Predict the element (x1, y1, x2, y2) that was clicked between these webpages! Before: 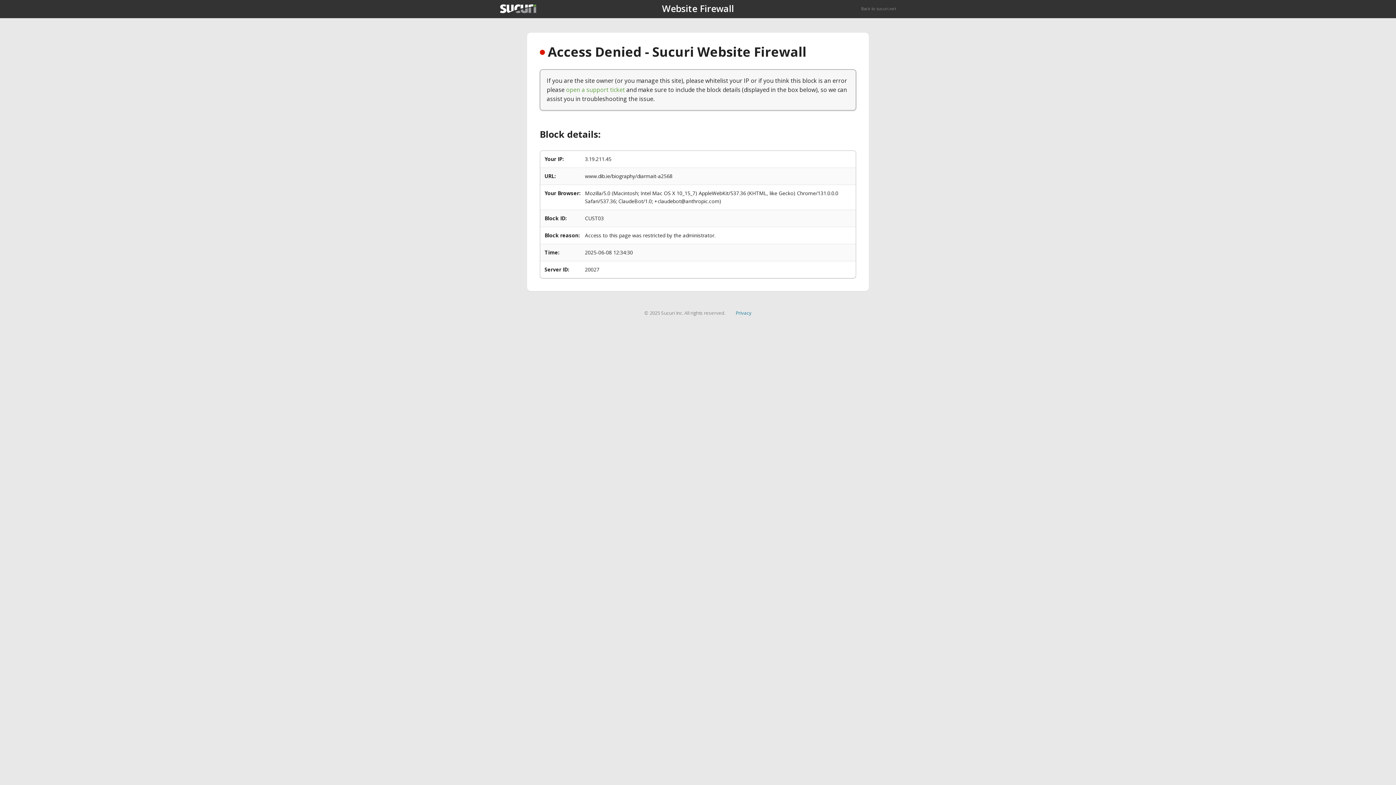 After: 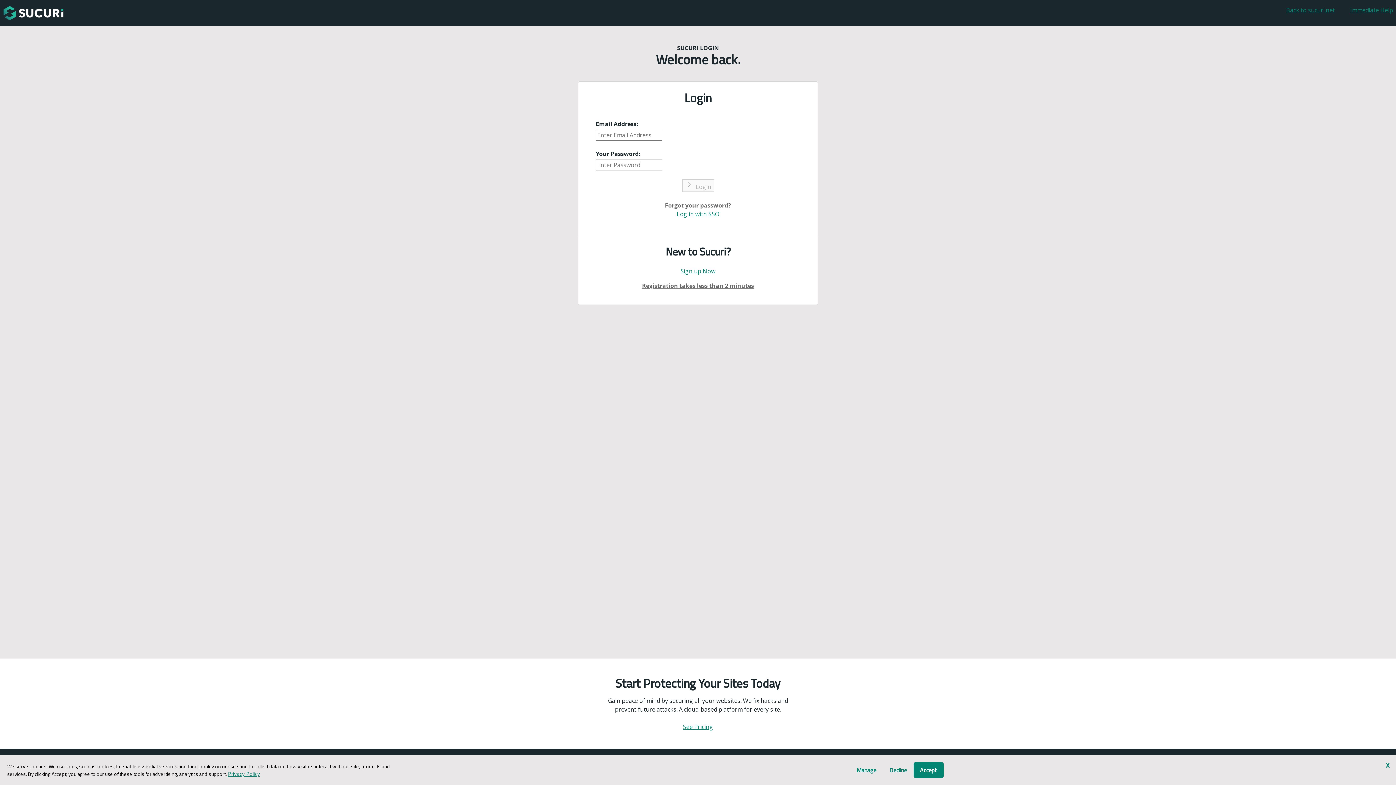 Action: label: open a support ticket bbox: (566, 85, 625, 93)